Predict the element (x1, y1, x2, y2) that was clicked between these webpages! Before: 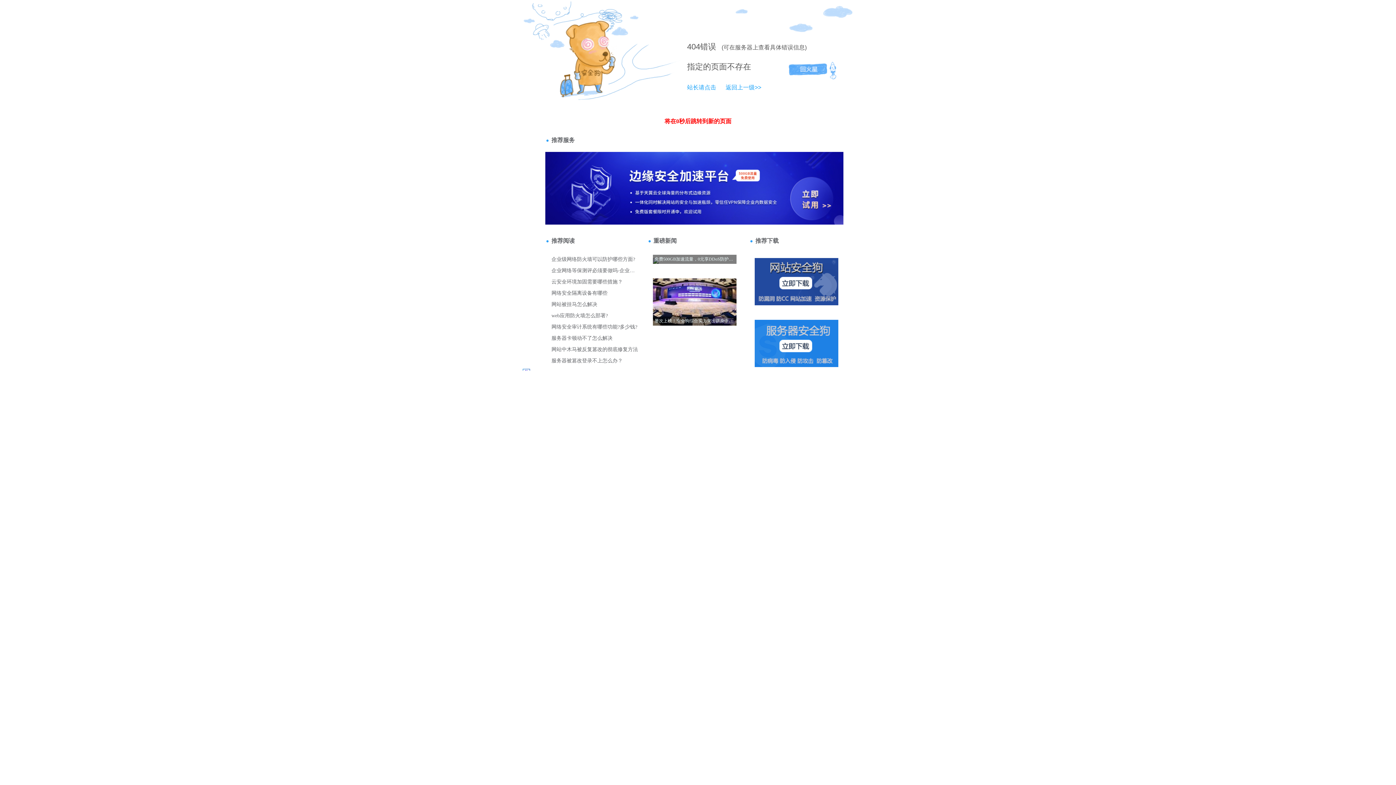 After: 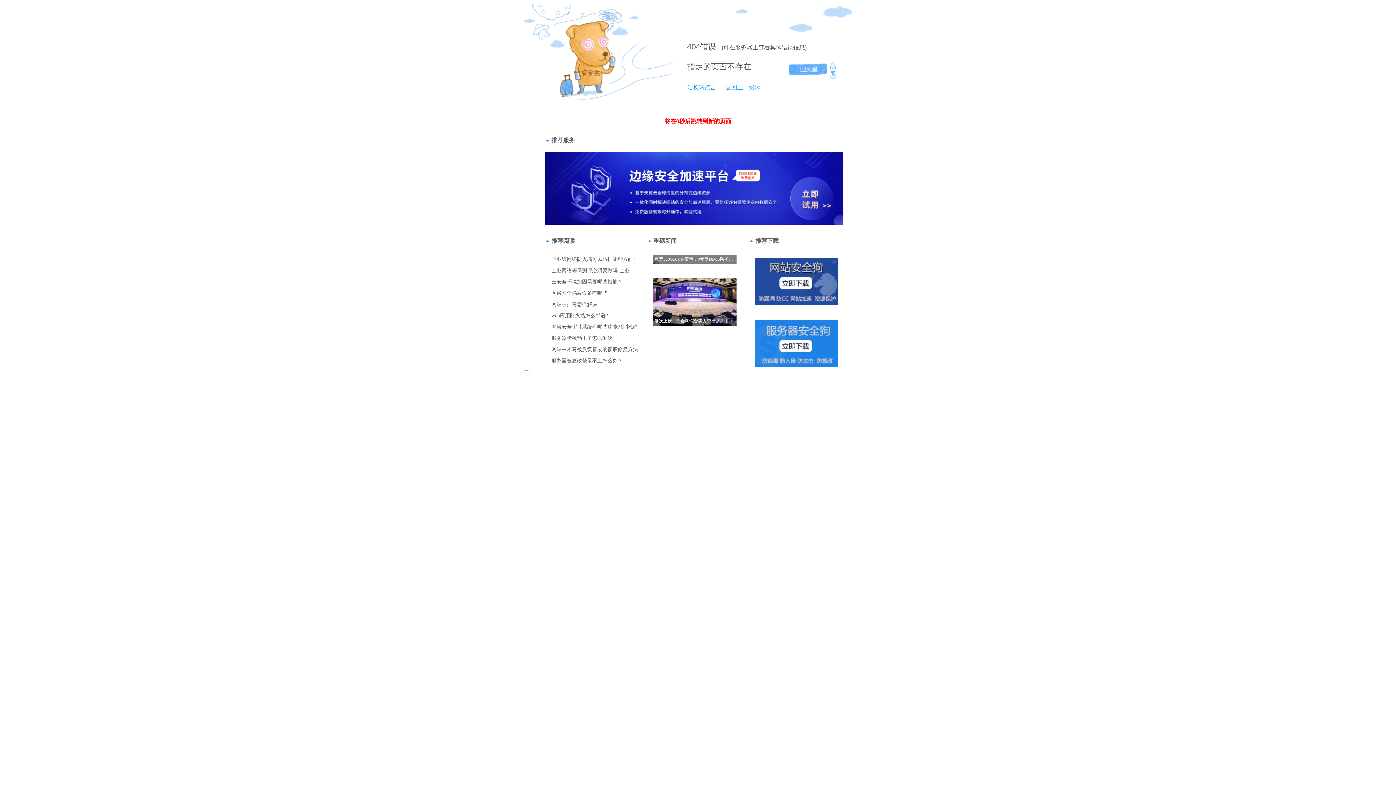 Action: label: 站长请点击 bbox: (687, 84, 716, 90)